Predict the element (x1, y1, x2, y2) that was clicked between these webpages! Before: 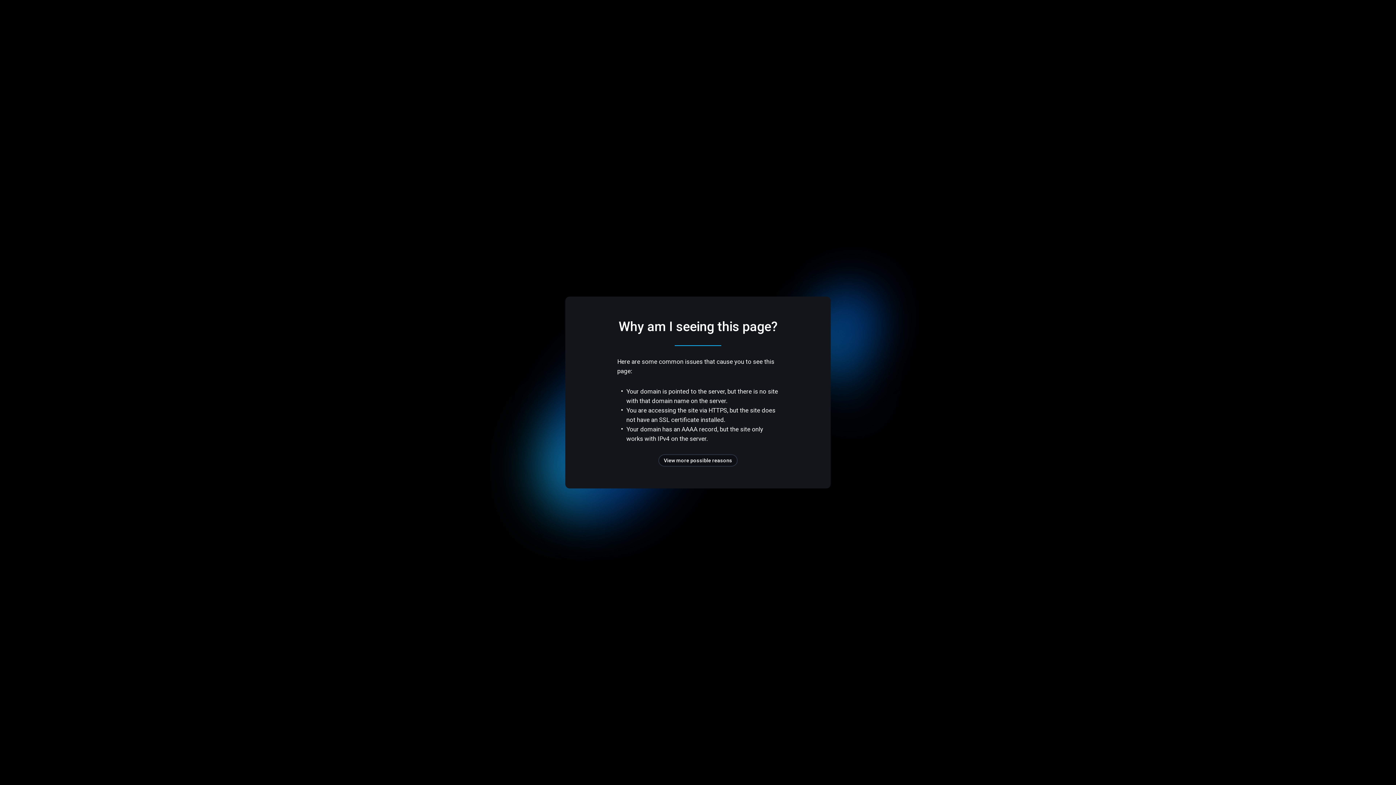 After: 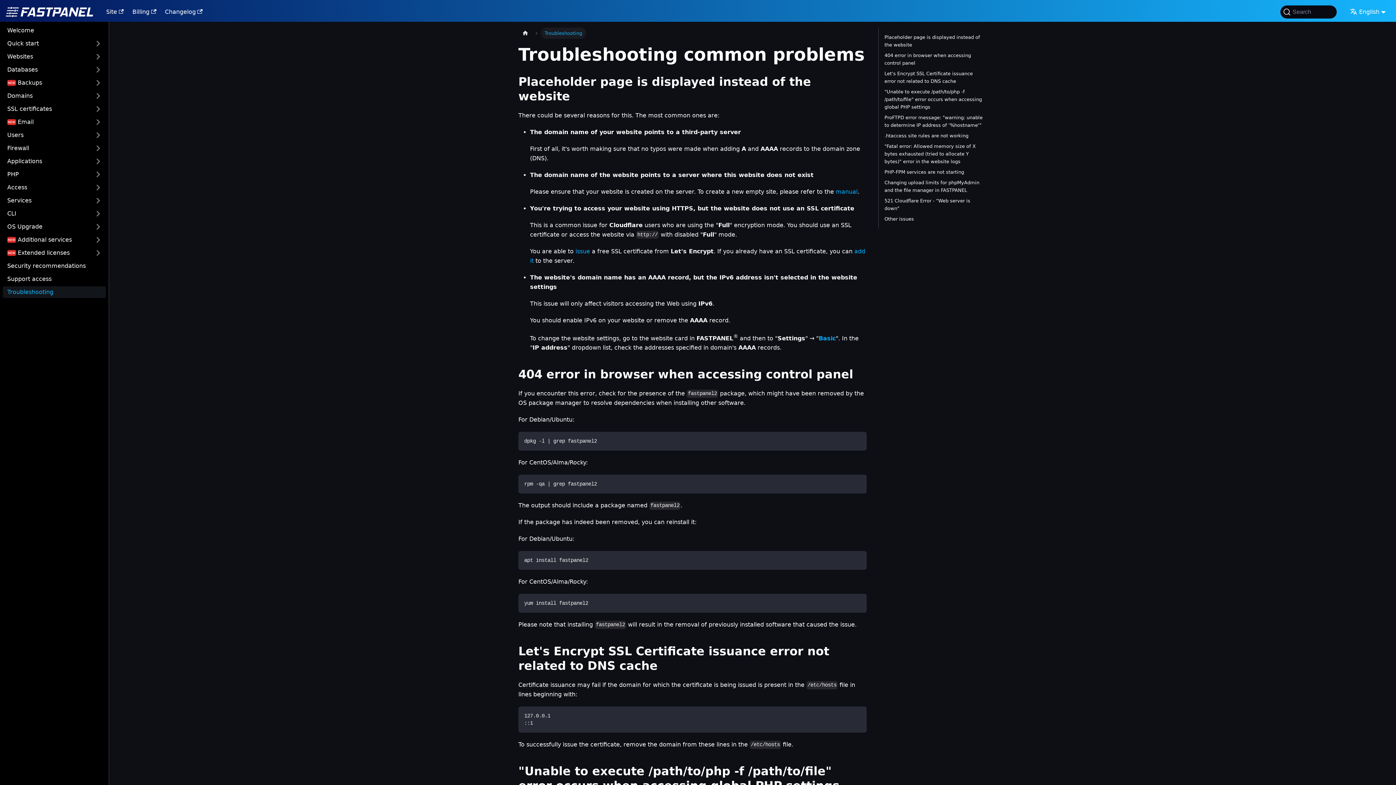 Action: label: View more possible reasons bbox: (658, 454, 737, 466)